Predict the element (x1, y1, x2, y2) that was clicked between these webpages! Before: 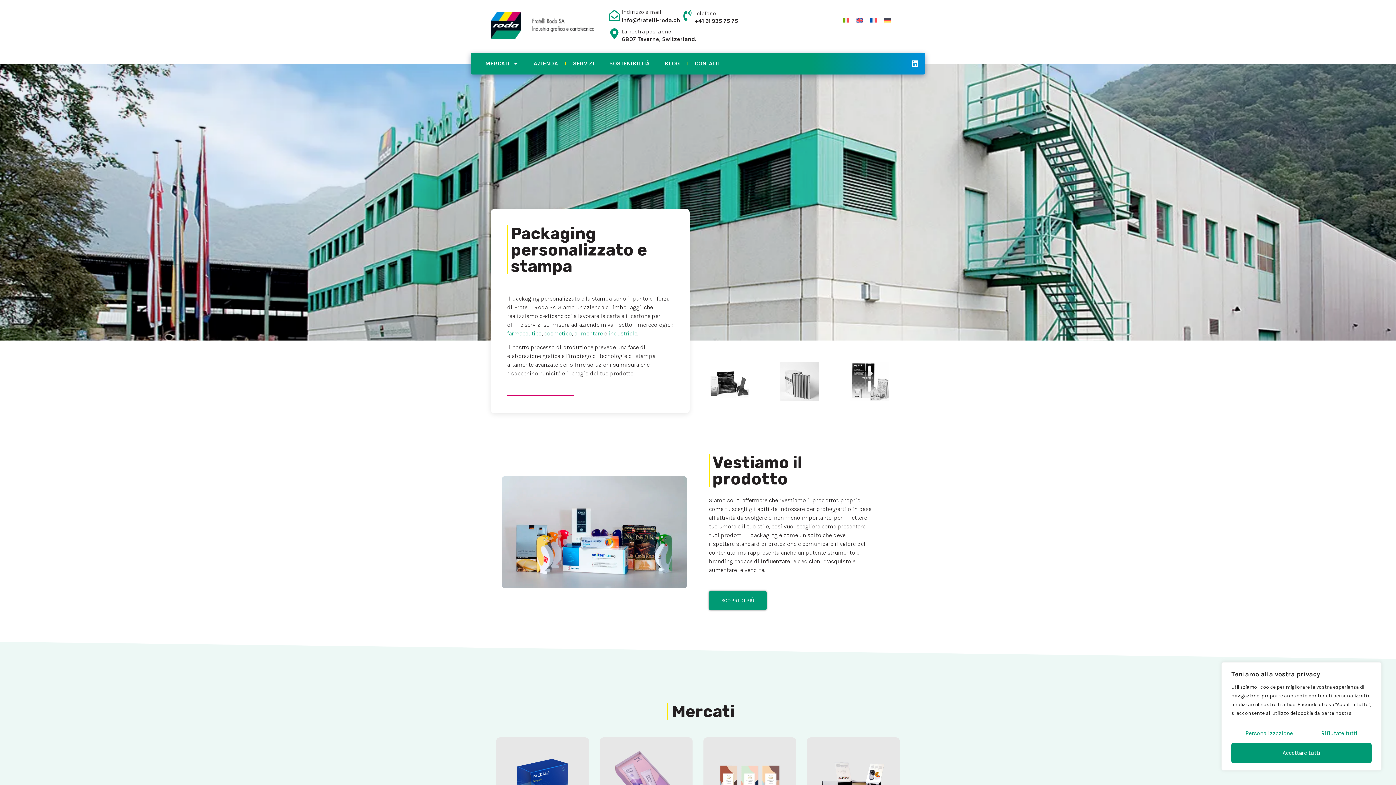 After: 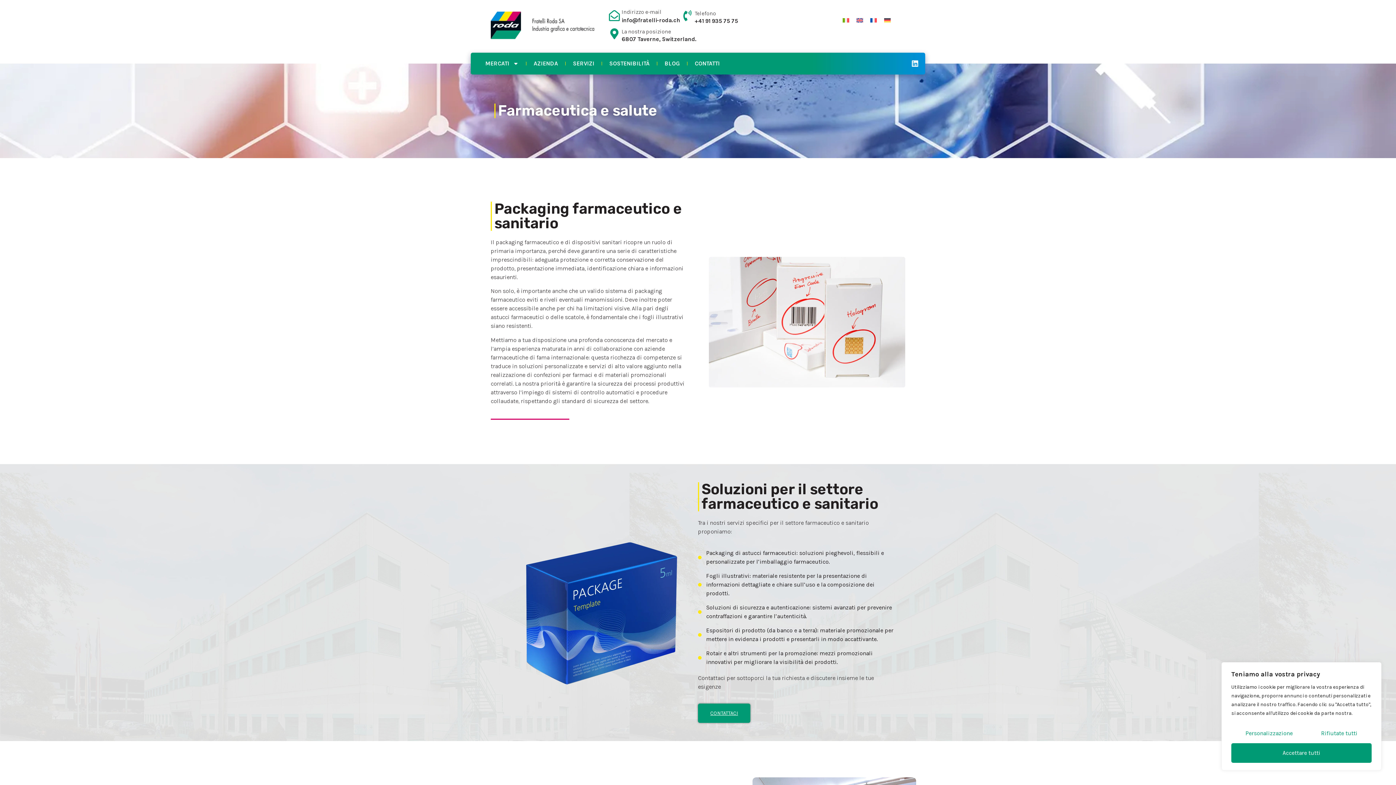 Action: bbox: (507, 330, 541, 337) label: farmaceutico